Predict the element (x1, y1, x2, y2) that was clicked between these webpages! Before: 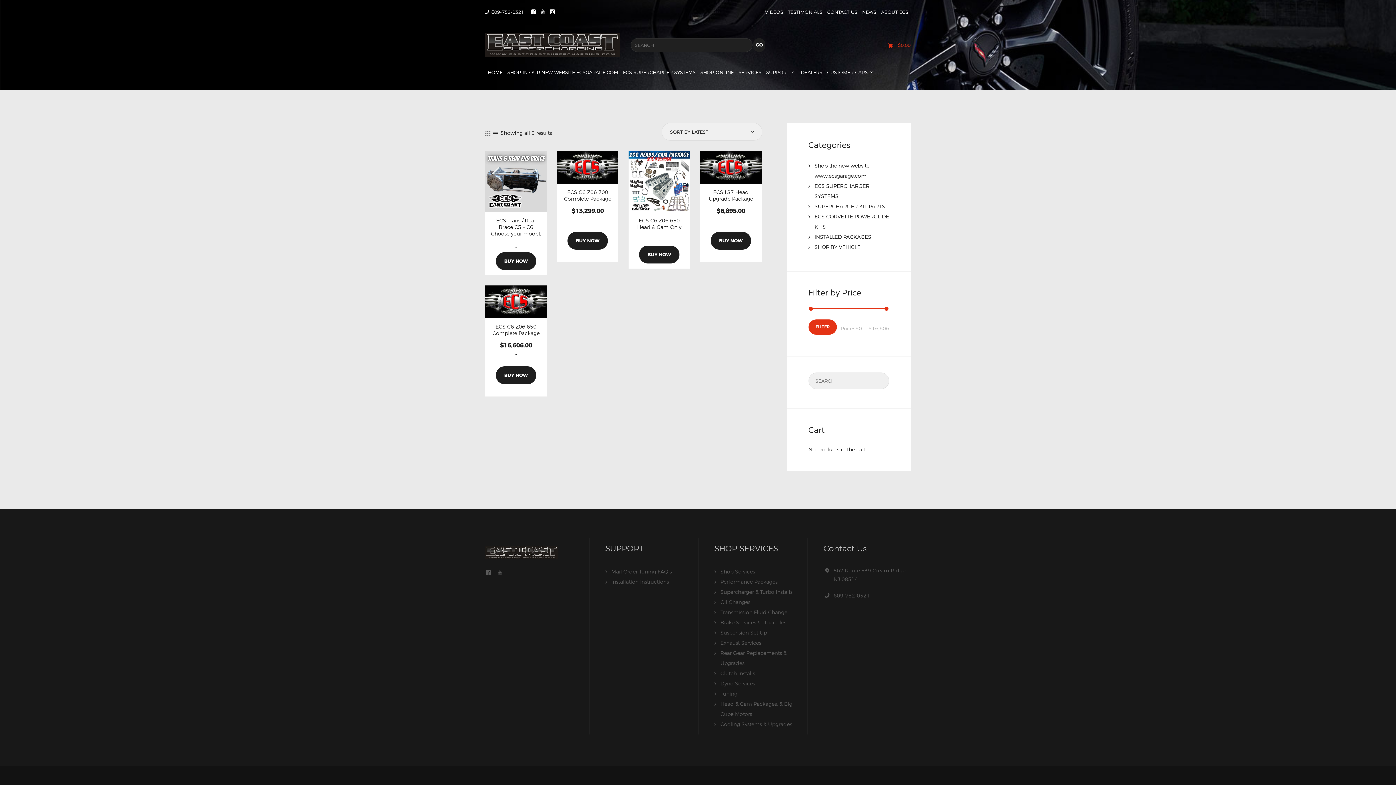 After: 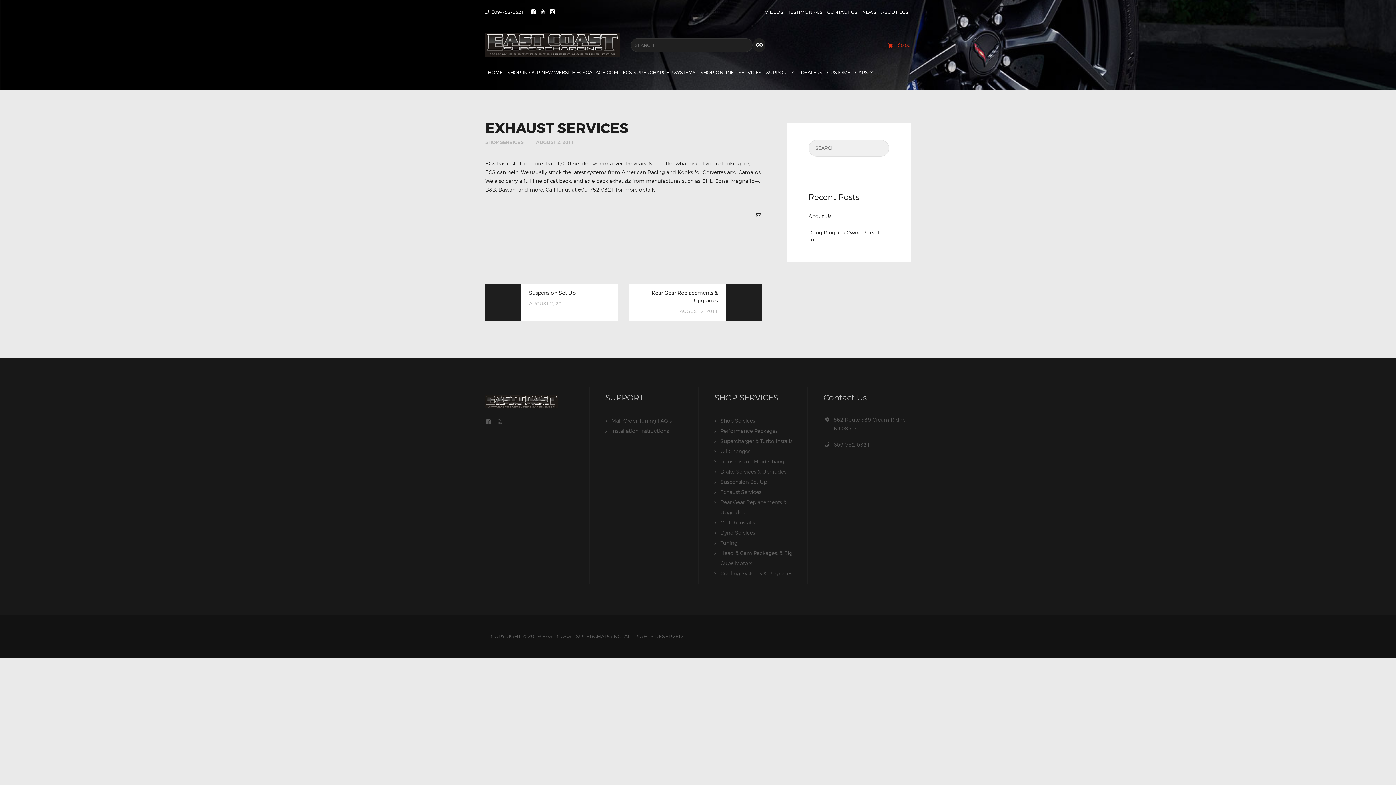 Action: bbox: (720, 640, 761, 646) label: Exhaust Services